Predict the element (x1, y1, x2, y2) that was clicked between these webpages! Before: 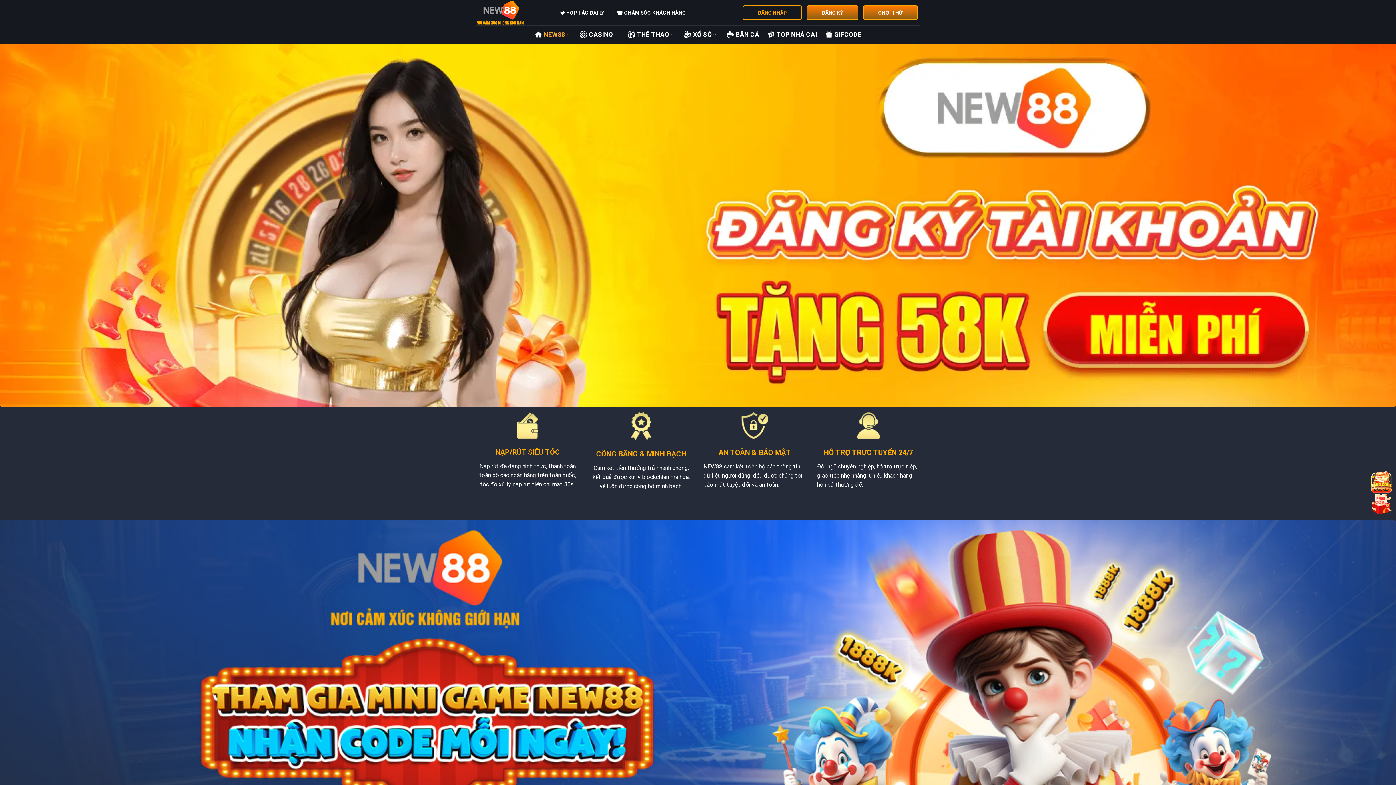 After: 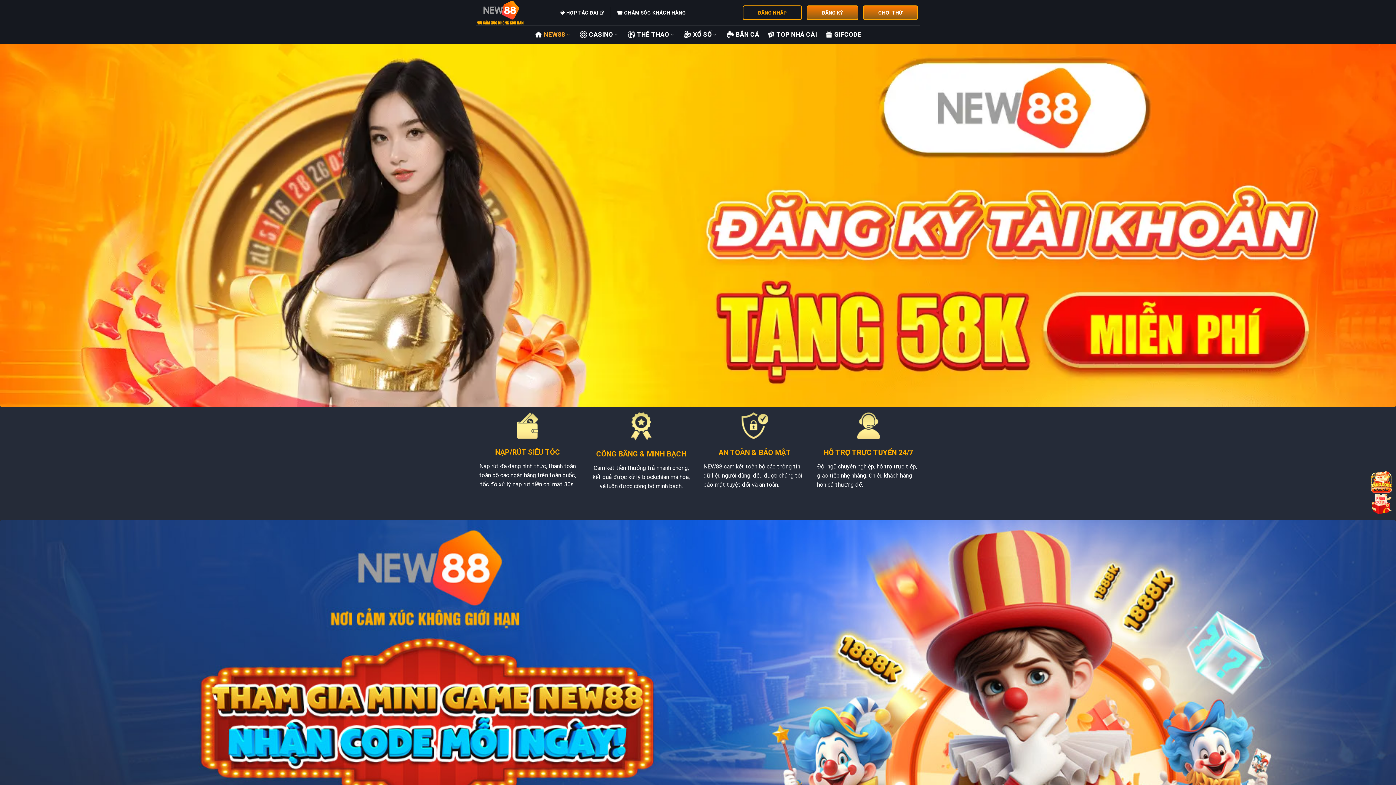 Action: bbox: (476, 0, 549, 25)